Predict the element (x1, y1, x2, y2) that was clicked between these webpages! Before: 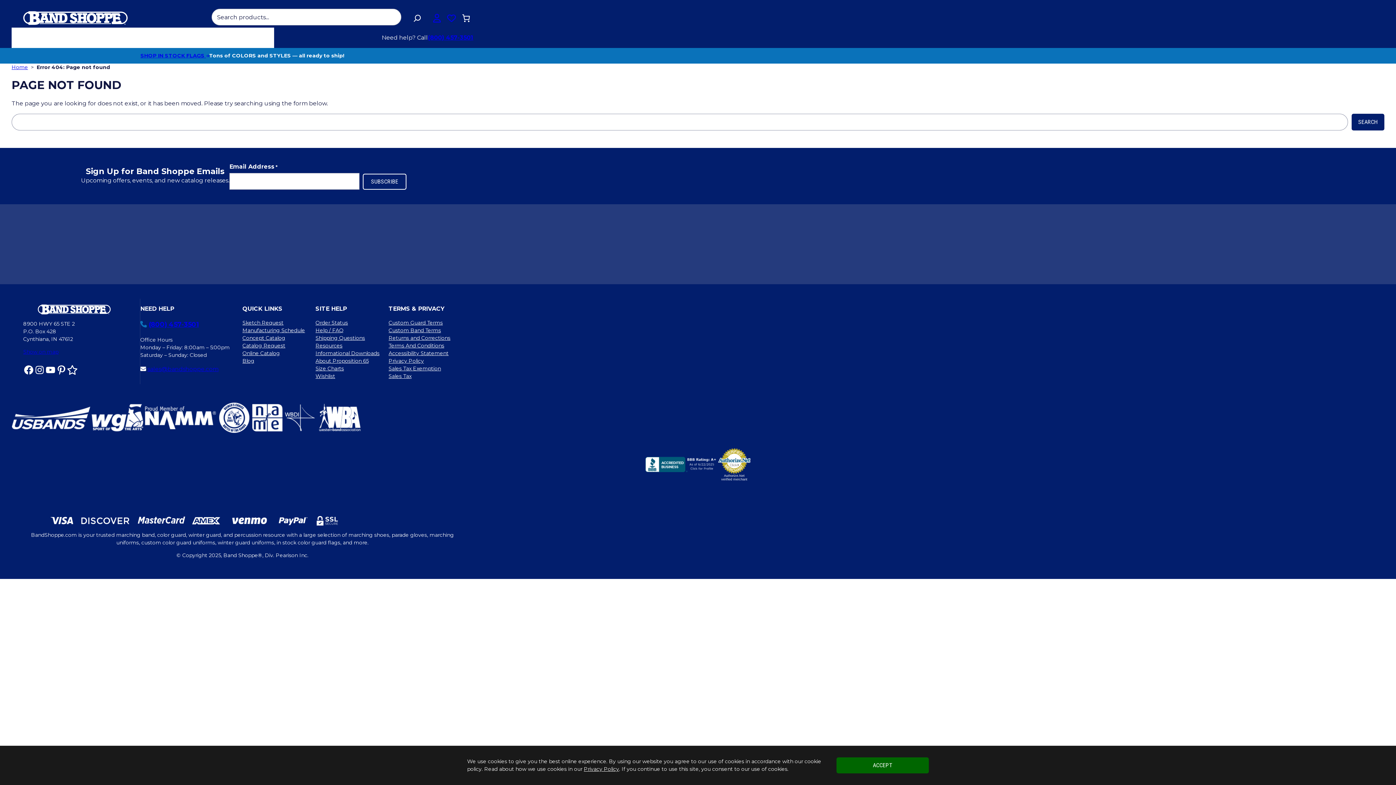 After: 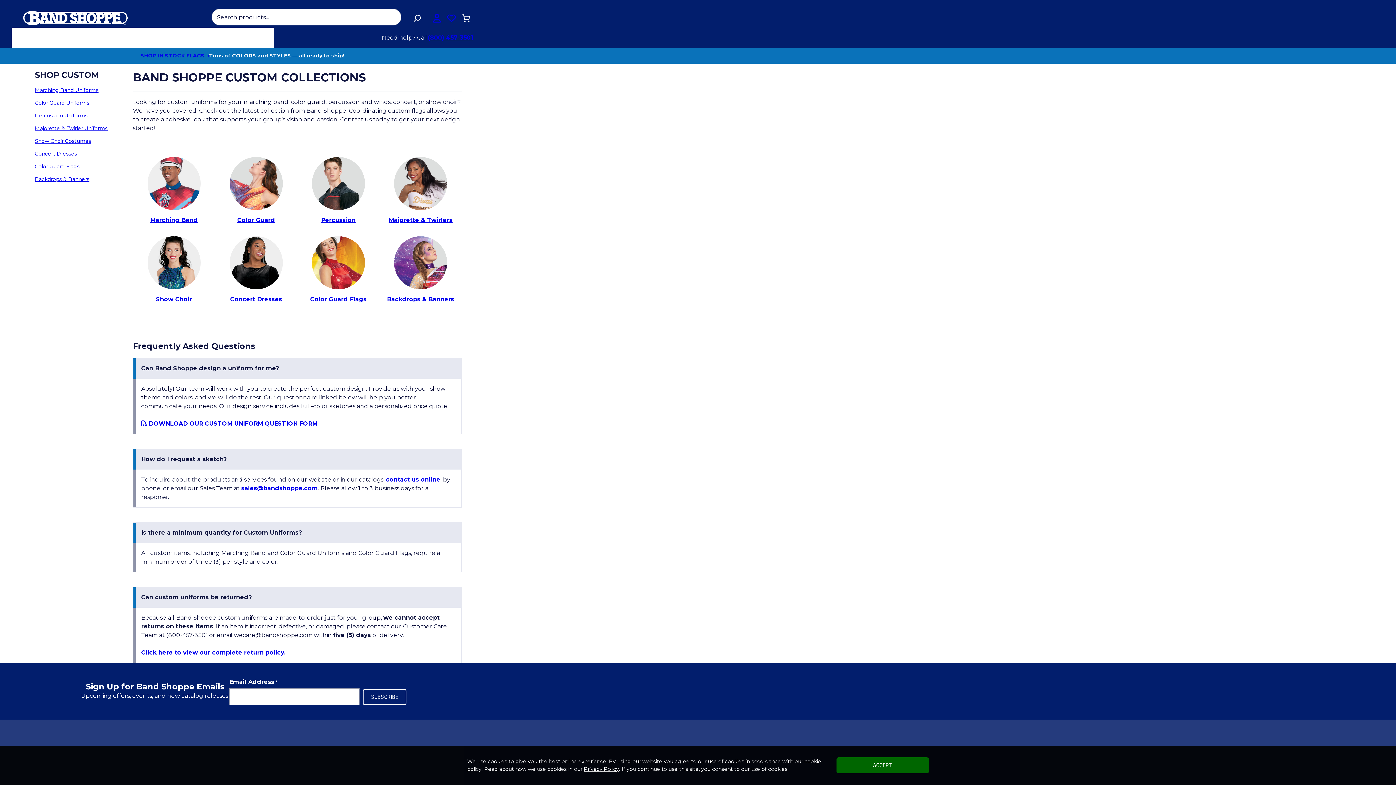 Action: label: Shop Custom bbox: (69, 27, 108, 48)